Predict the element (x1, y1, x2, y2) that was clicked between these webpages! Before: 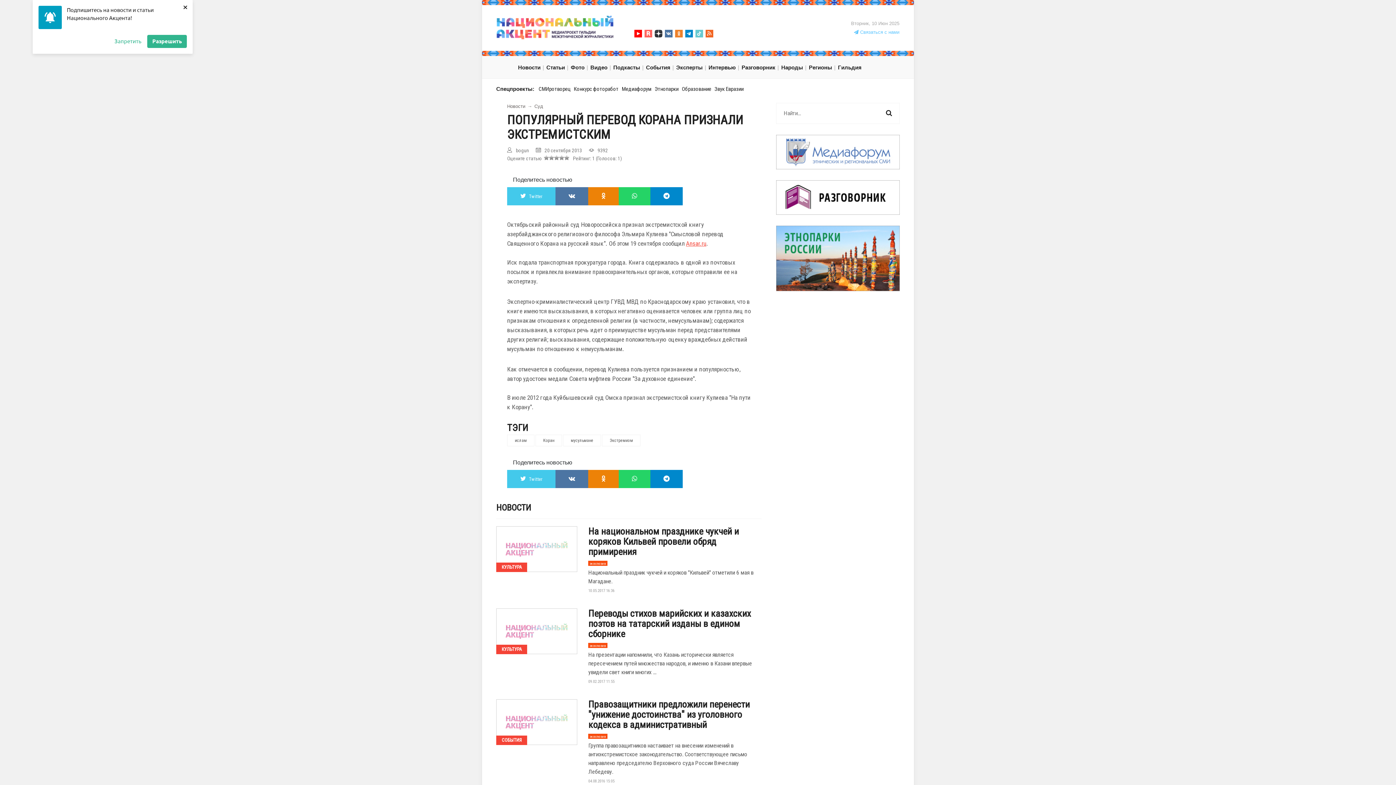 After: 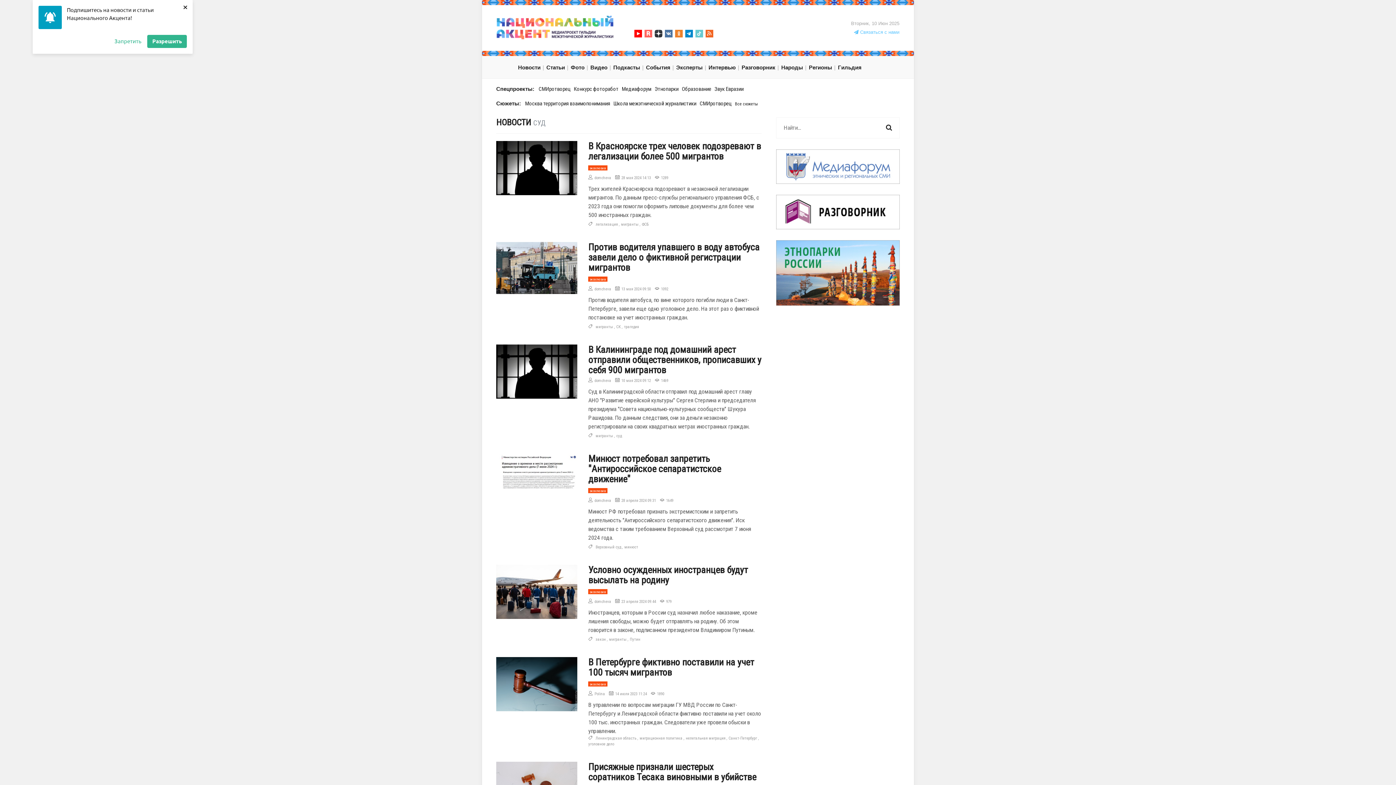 Action: bbox: (534, 102, 543, 109) label: Суд